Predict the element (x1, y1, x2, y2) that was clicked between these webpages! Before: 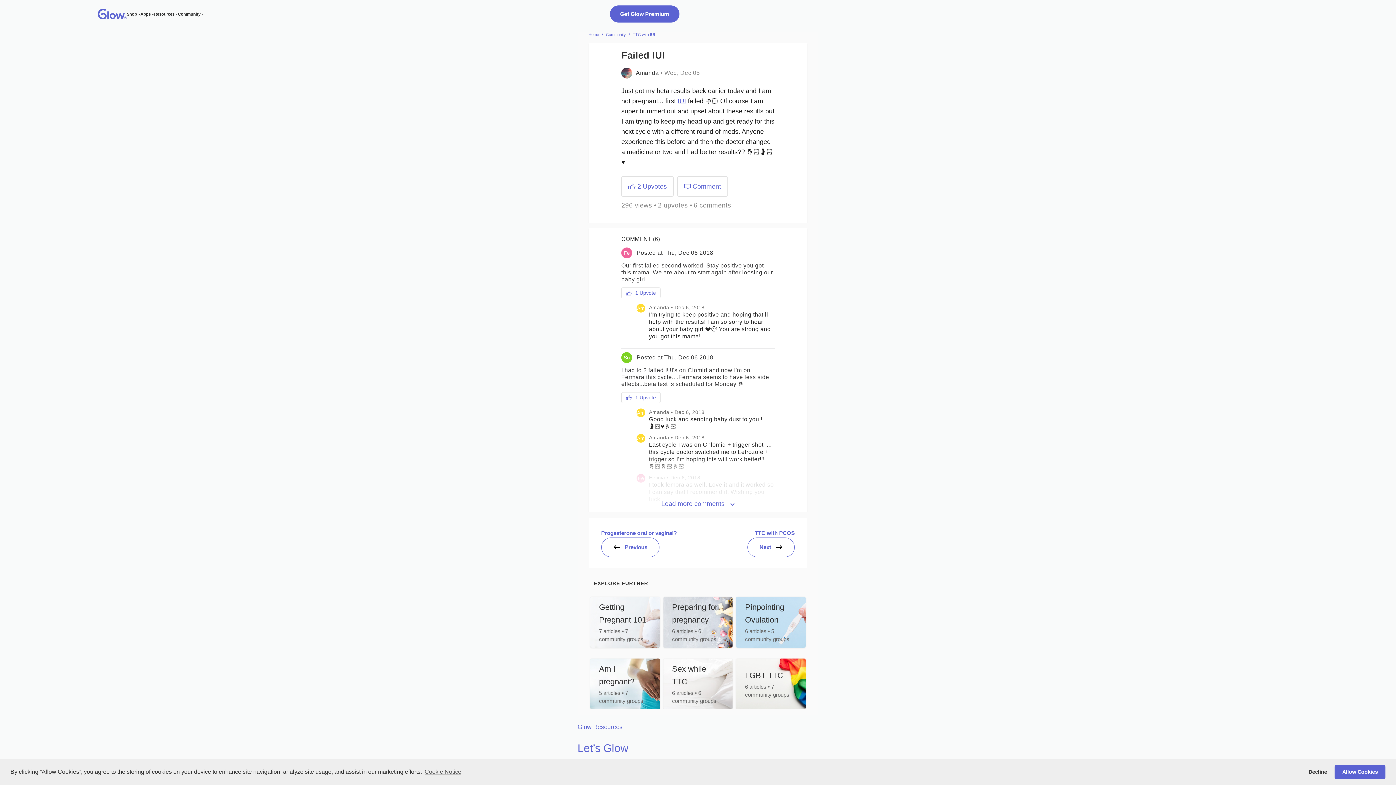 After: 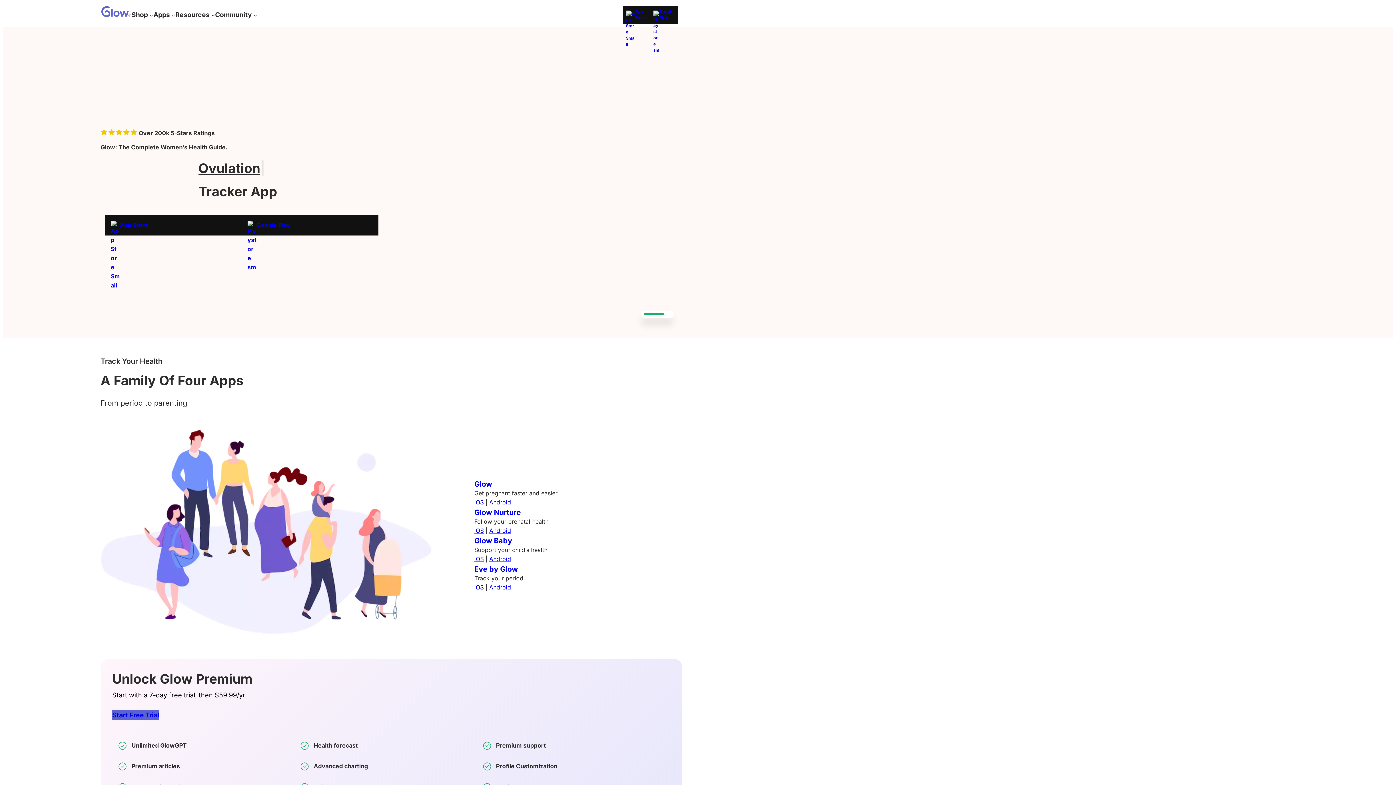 Action: label: Home bbox: (588, 32, 599, 36)